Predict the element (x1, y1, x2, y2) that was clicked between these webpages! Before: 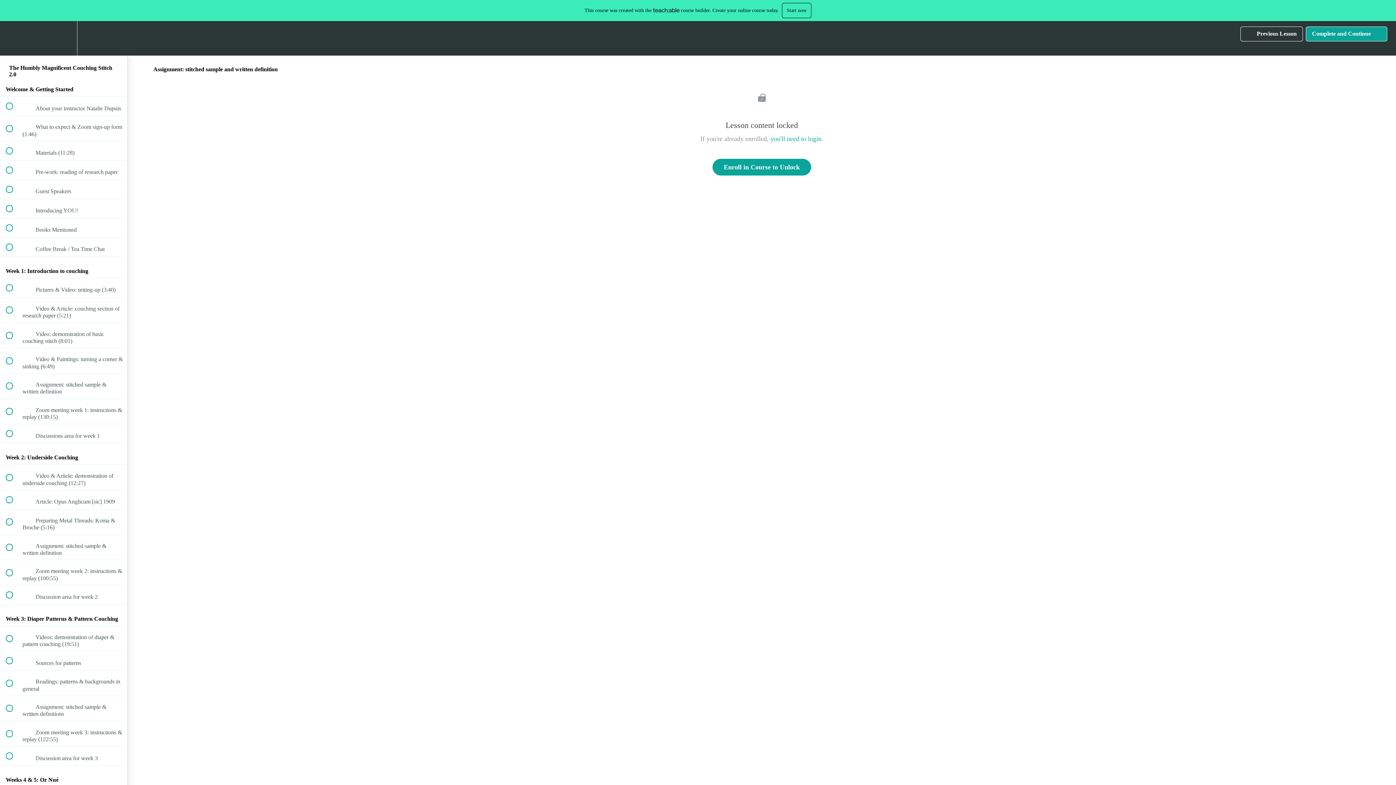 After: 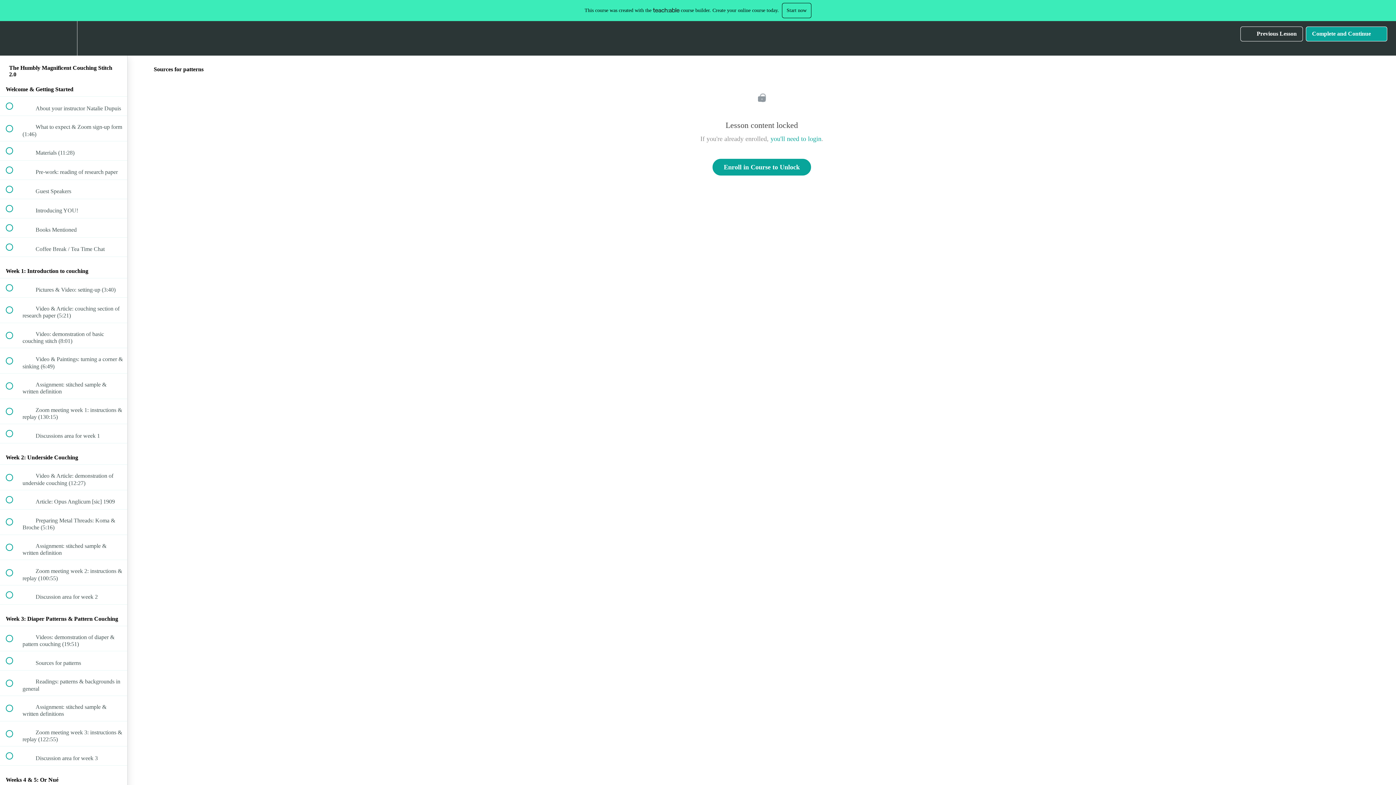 Action: label:  
 Sources for patterns bbox: (0, 651, 127, 670)